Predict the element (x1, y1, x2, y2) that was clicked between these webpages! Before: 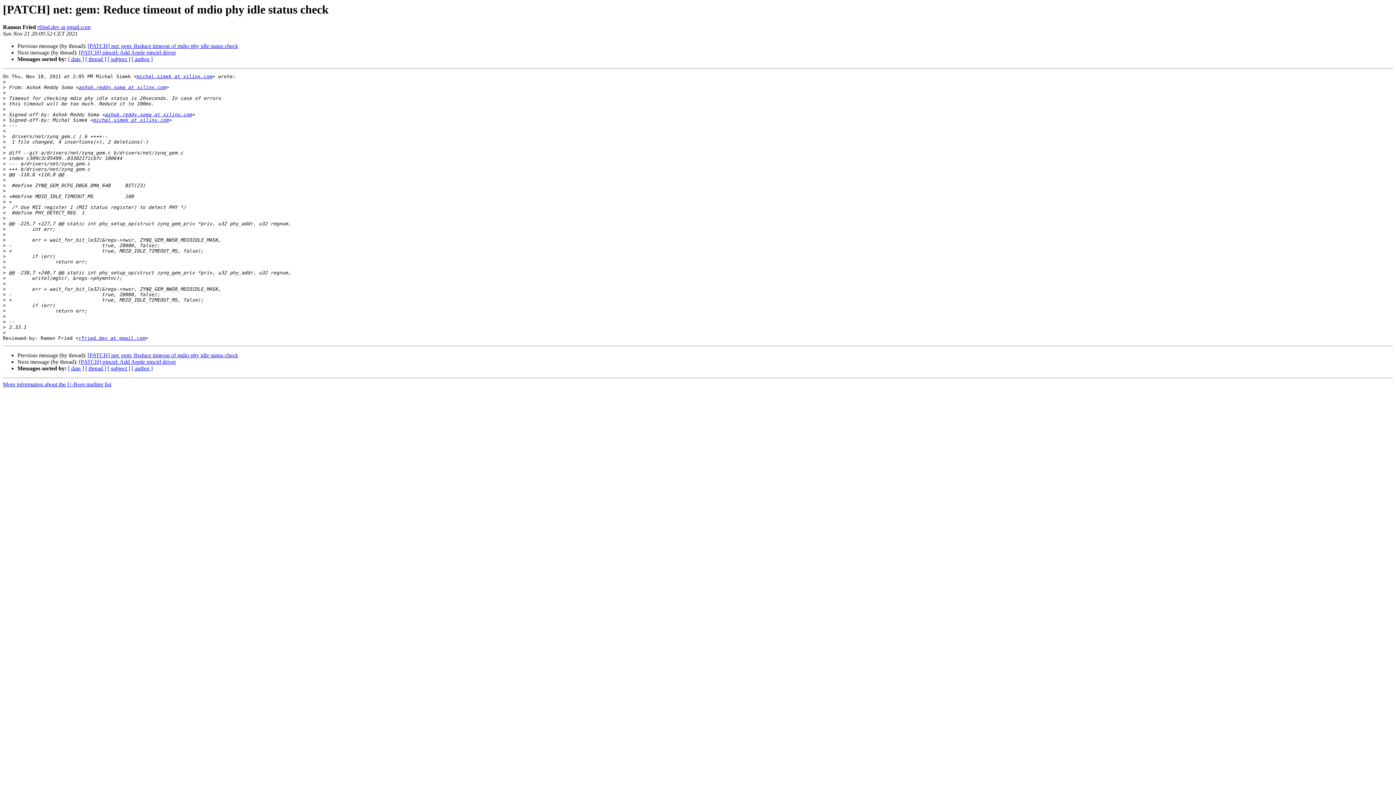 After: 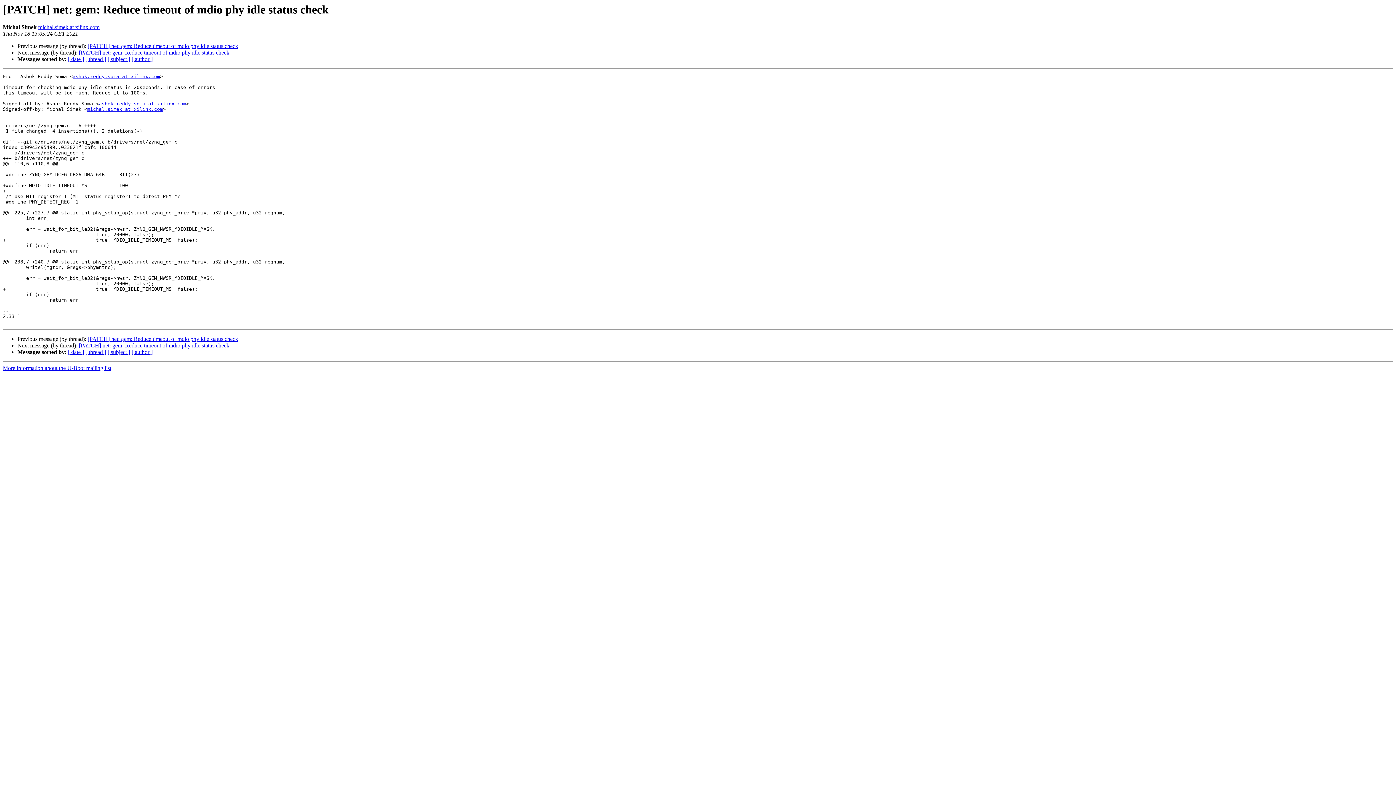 Action: label: [PATCH] net: gem: Reduce timeout of mdio phy idle status check bbox: (87, 43, 238, 49)